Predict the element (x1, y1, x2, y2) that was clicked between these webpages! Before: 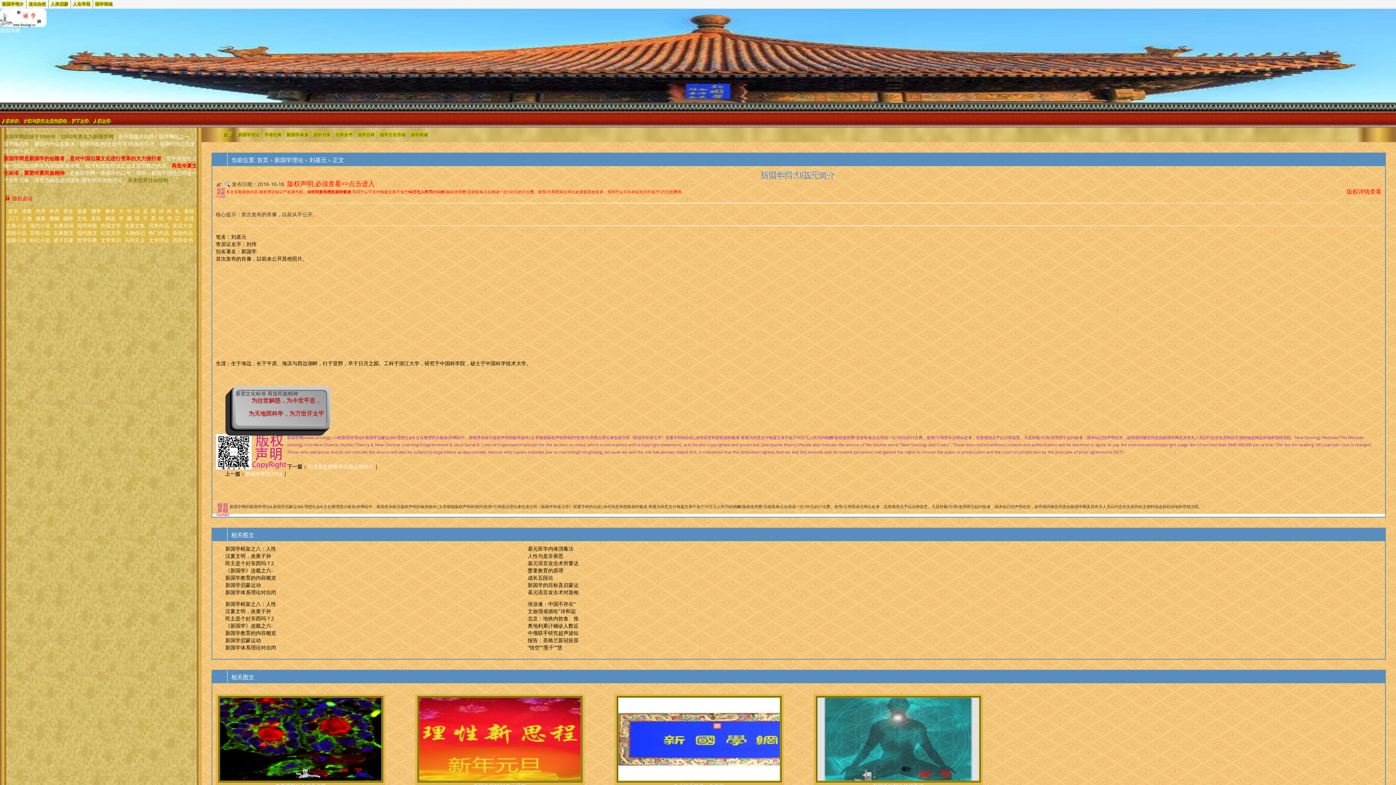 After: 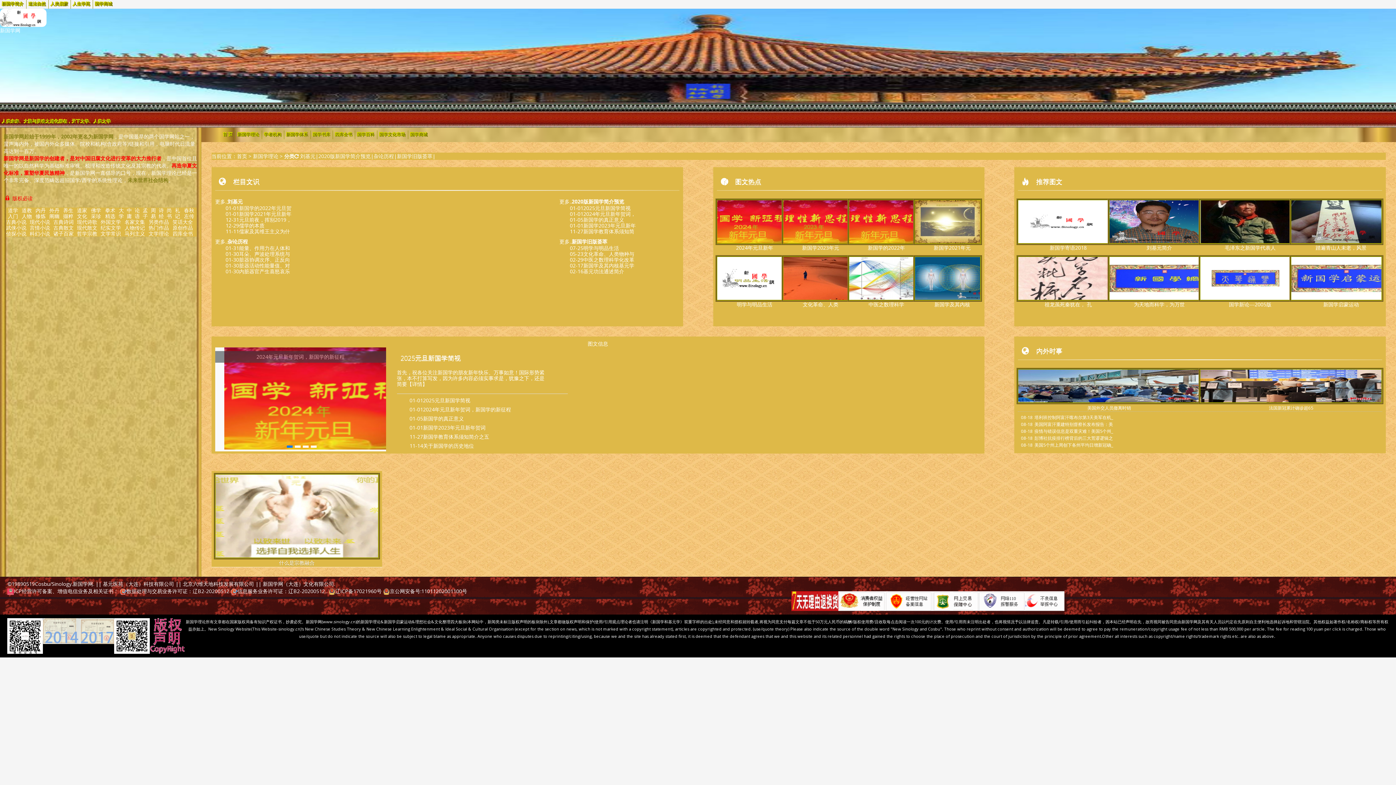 Action: bbox: (274, 156, 303, 164) label: 新国学理论